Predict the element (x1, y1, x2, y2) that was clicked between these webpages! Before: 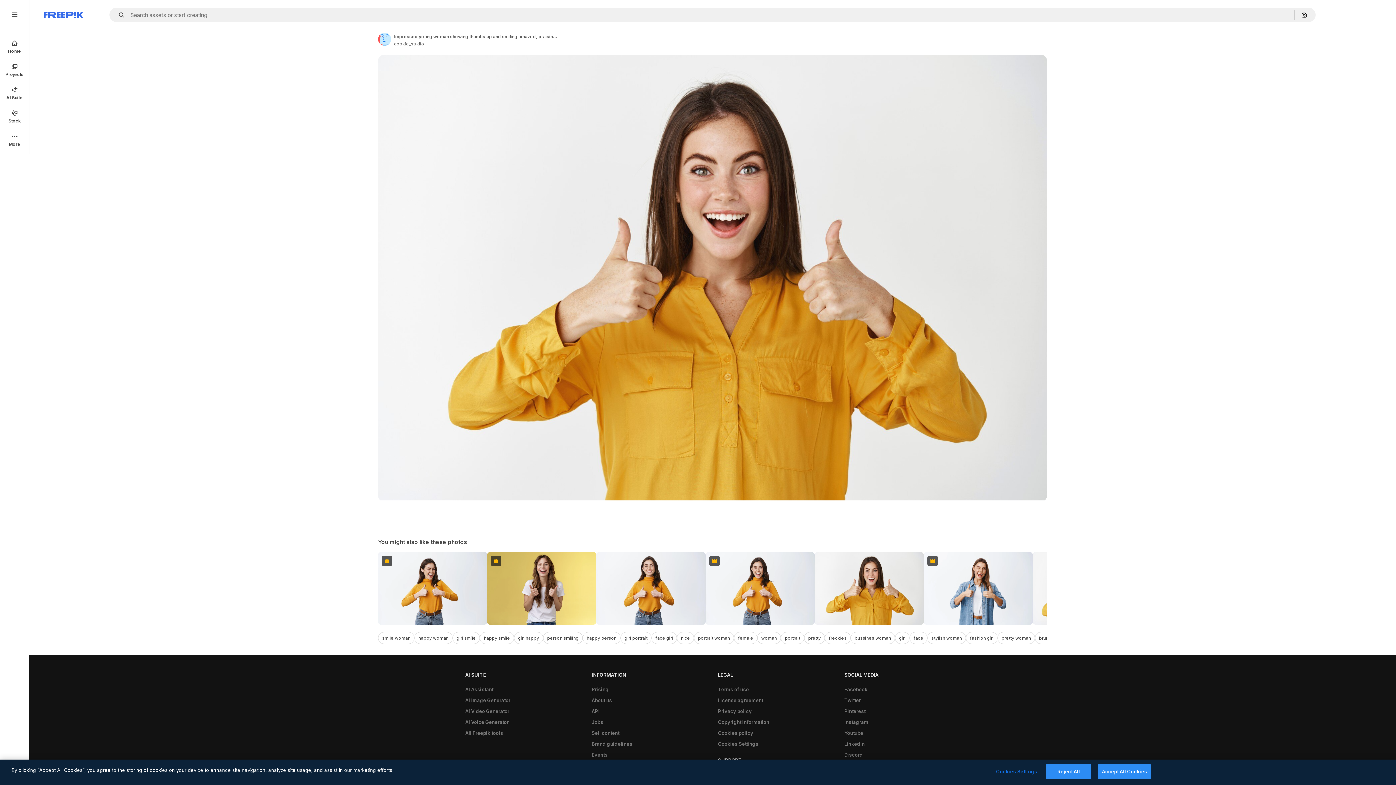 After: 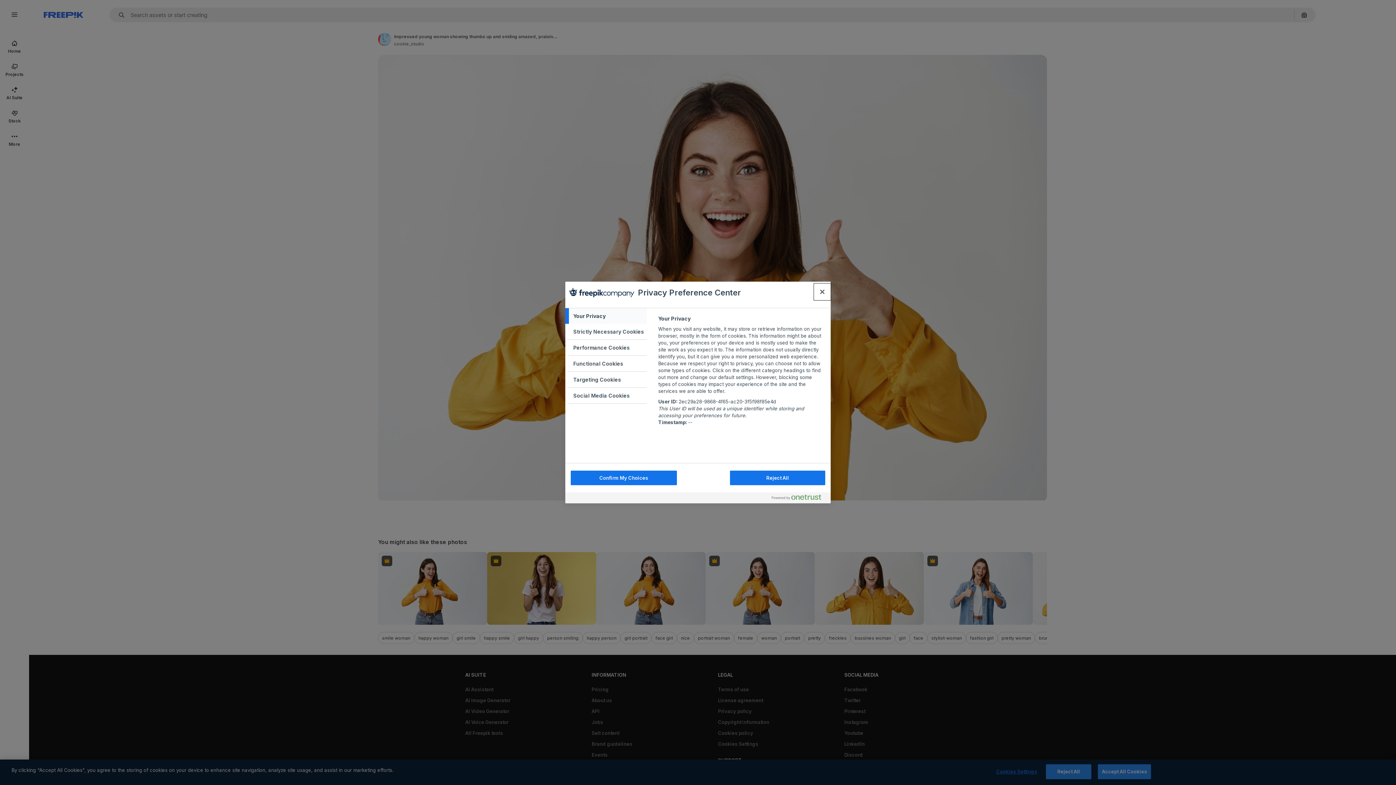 Action: label: Cookies Settings bbox: (994, 765, 1039, 779)